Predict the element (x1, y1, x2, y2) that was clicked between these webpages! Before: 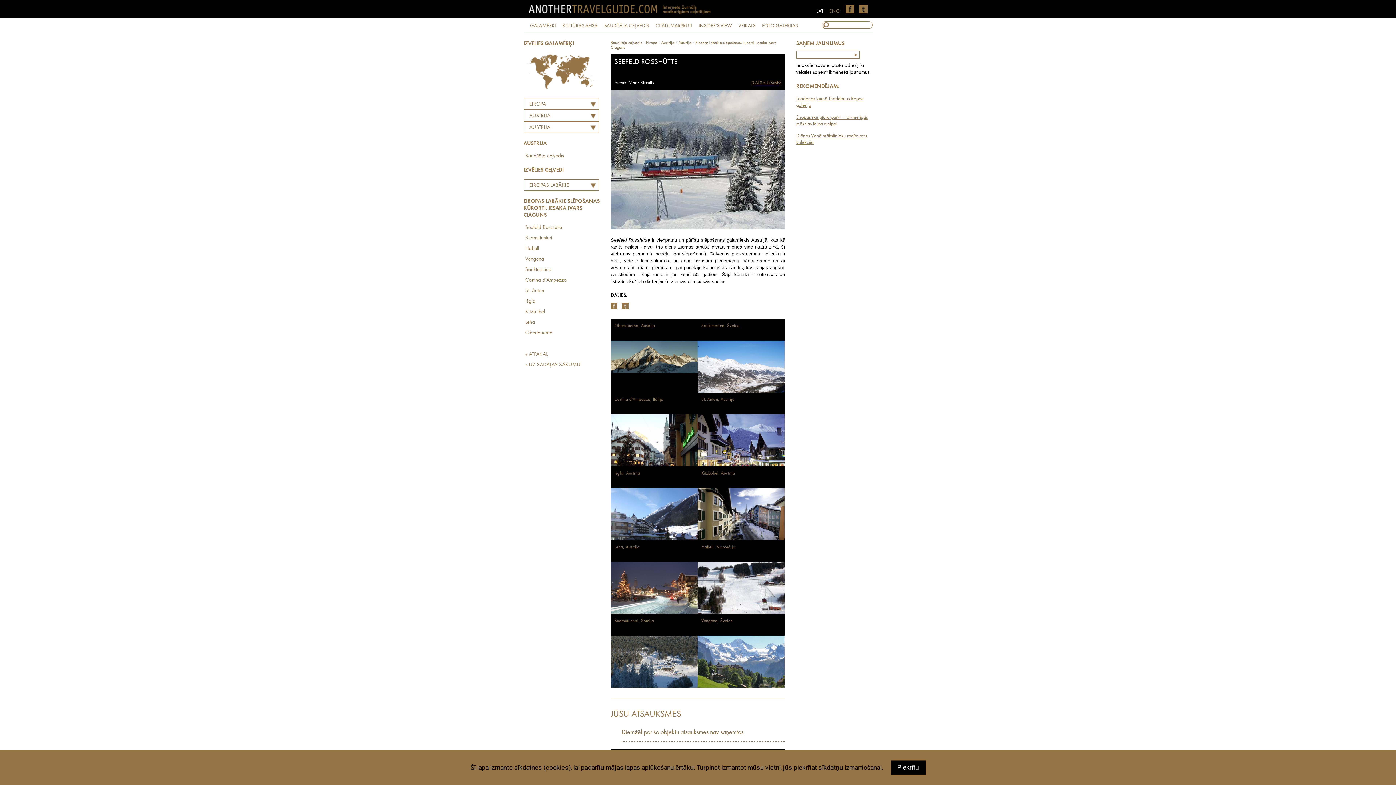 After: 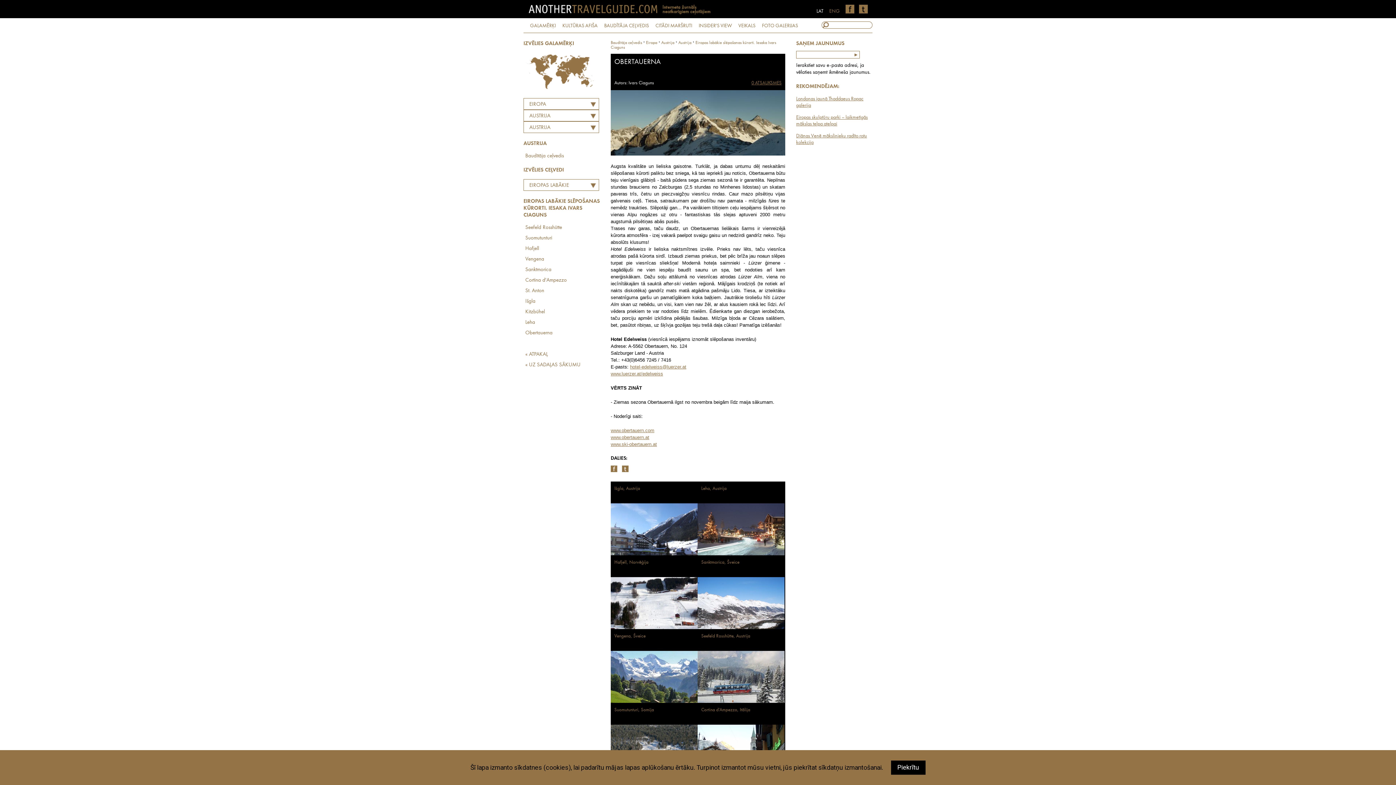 Action: label: Obertauerna, Austrija bbox: (610, 318, 697, 392)